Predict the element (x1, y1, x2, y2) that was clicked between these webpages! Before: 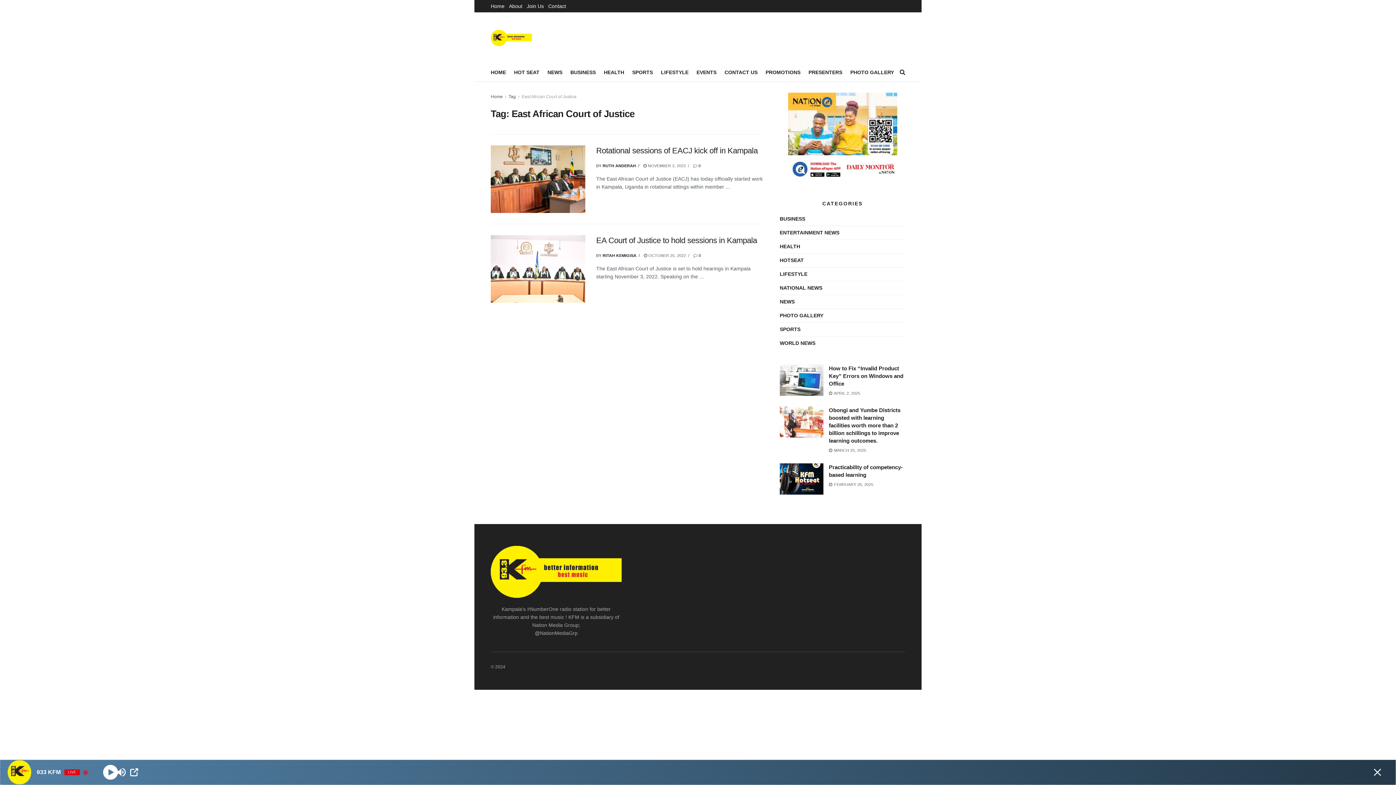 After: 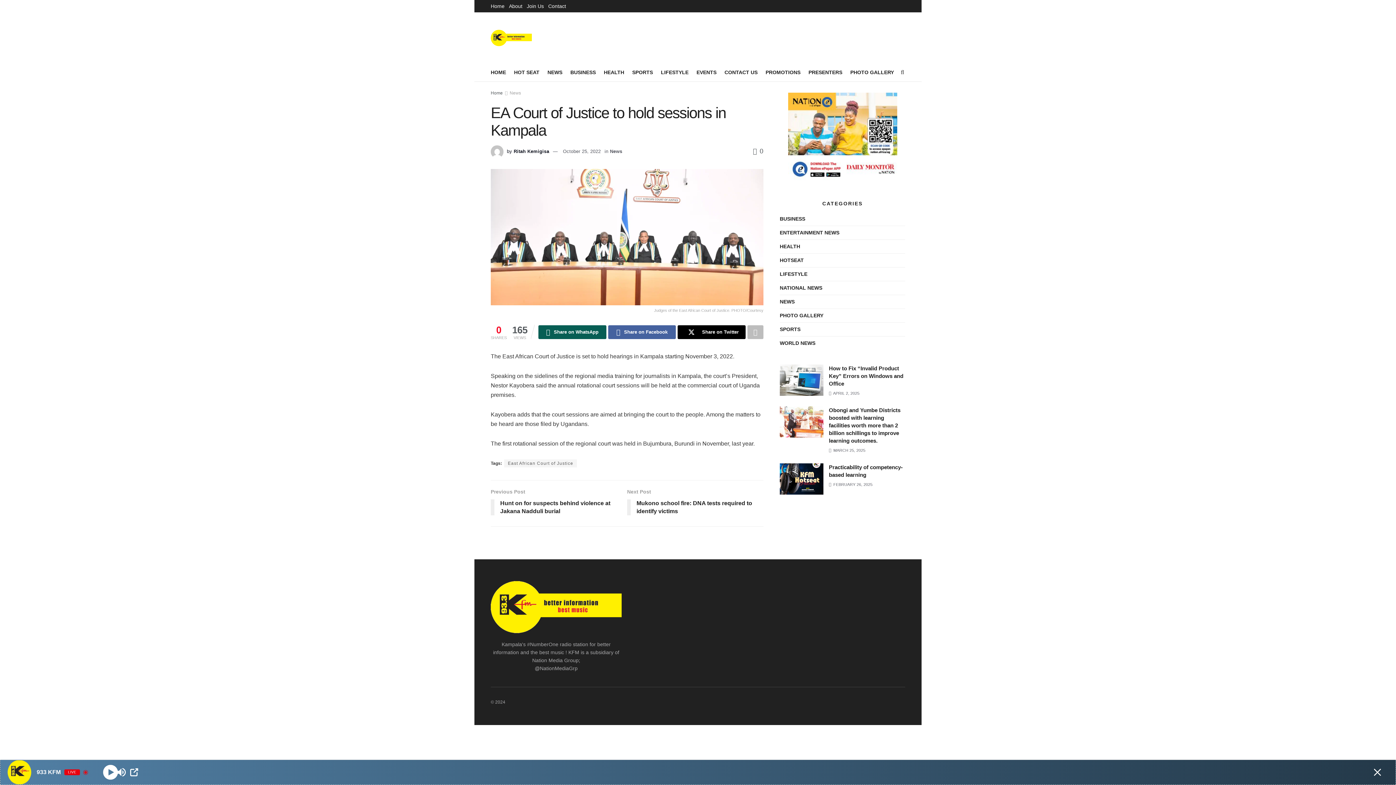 Action: label: EA Court of Justice to hold sessions in Kampala bbox: (596, 235, 757, 245)